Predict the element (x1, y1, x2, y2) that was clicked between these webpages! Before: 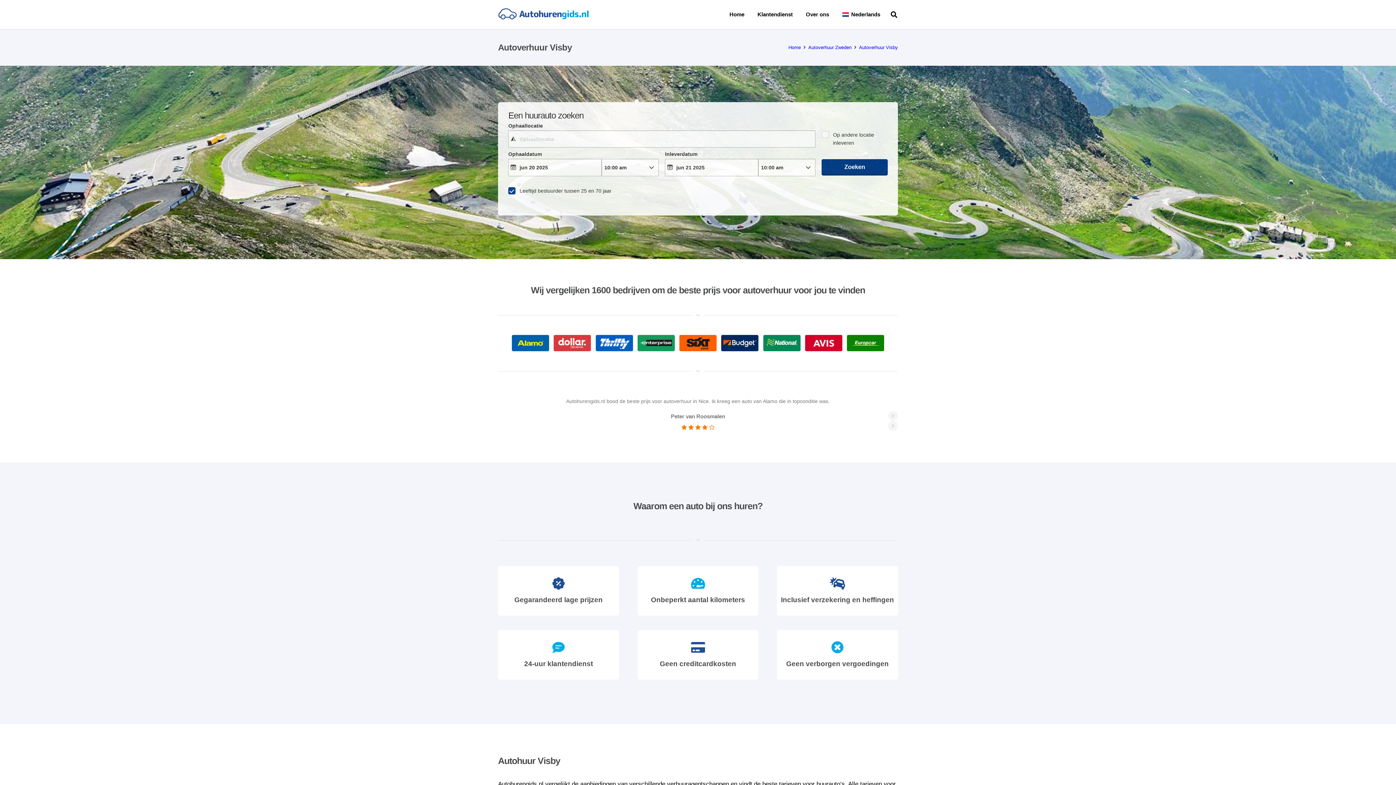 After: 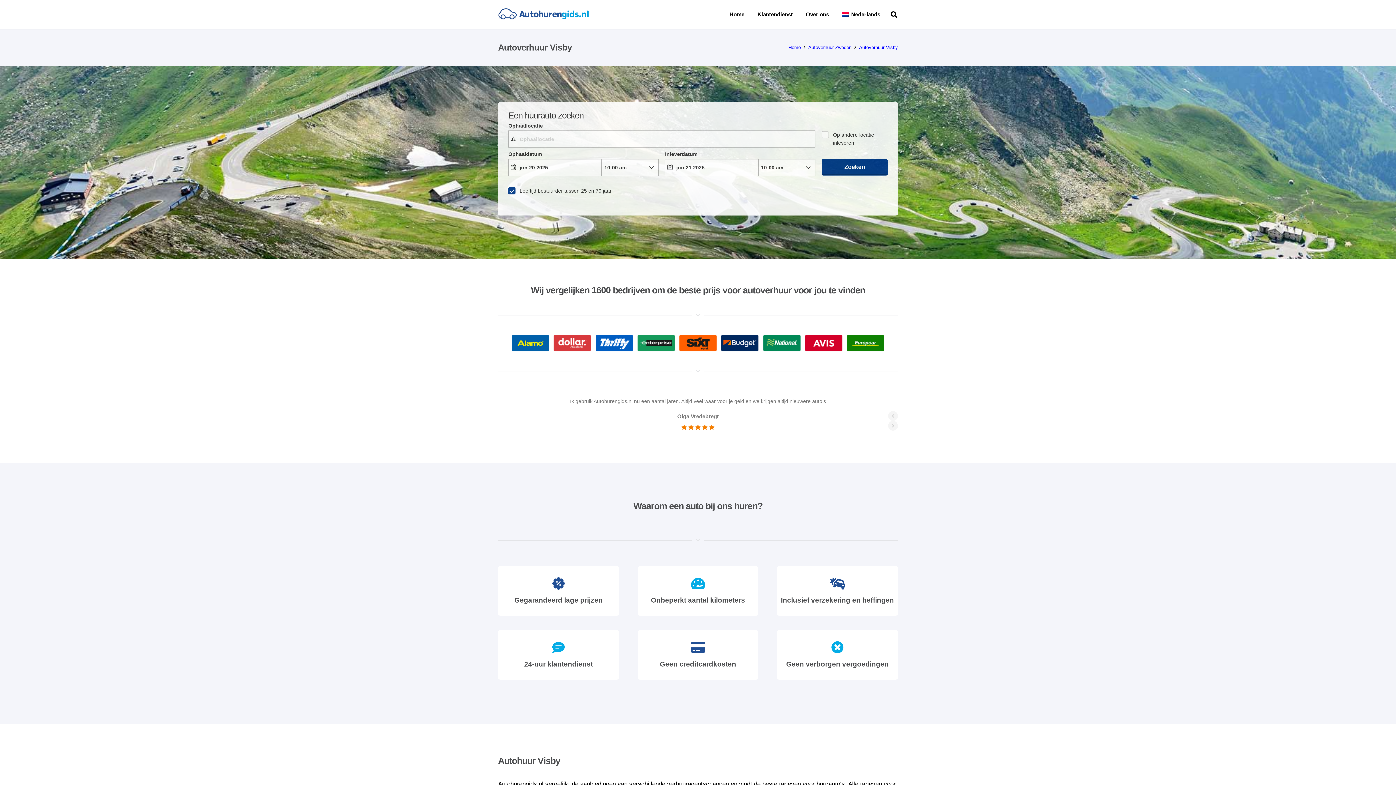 Action: bbox: (888, 411, 898, 421)